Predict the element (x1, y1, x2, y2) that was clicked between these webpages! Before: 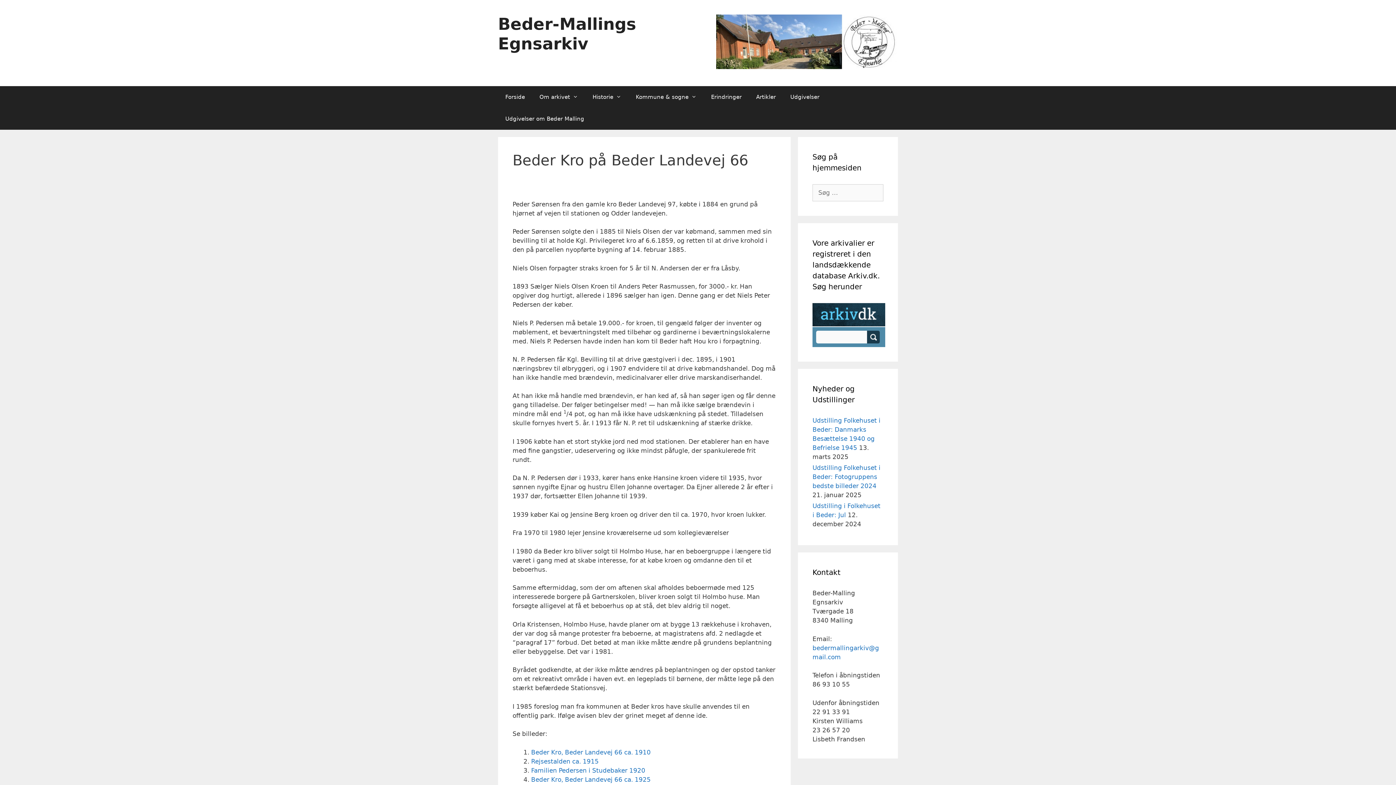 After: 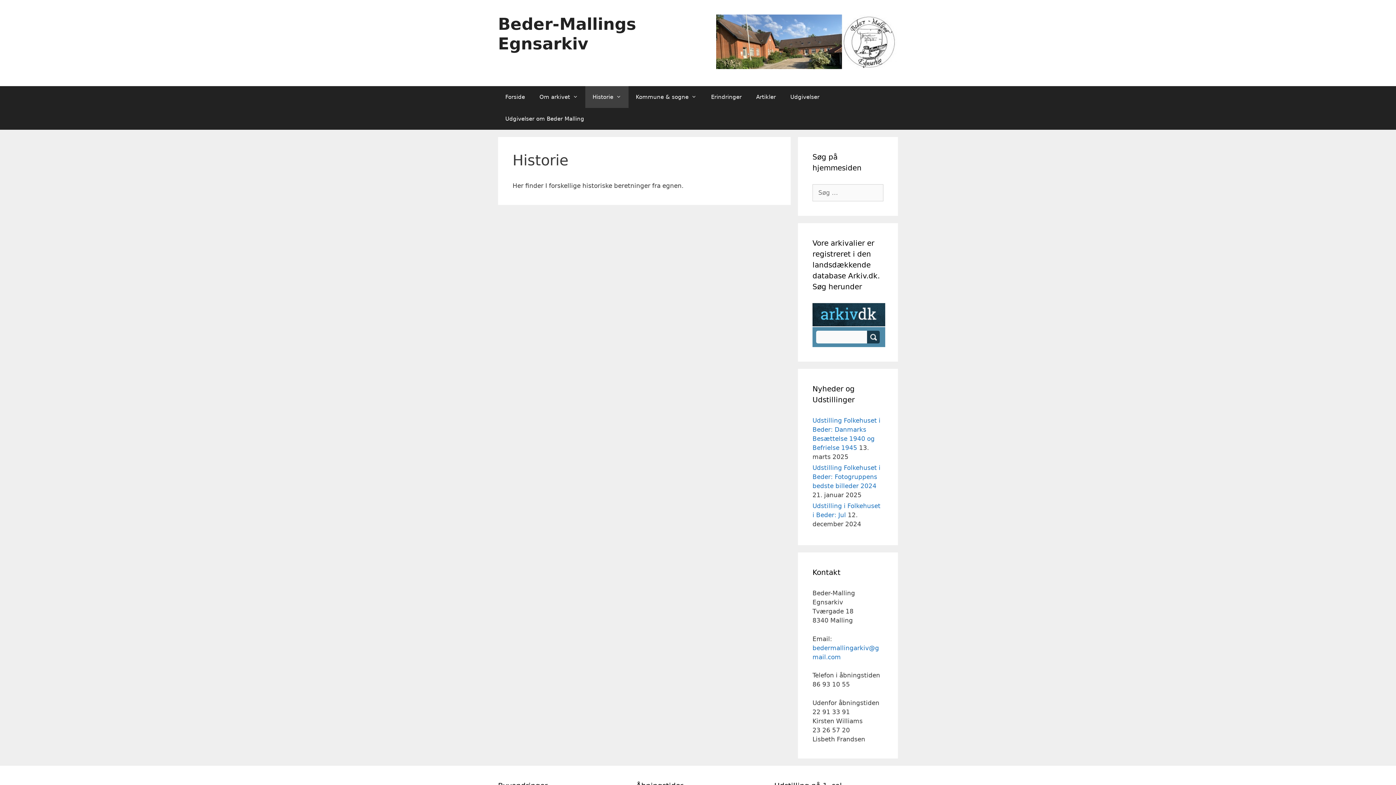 Action: label: Historie bbox: (585, 86, 628, 108)